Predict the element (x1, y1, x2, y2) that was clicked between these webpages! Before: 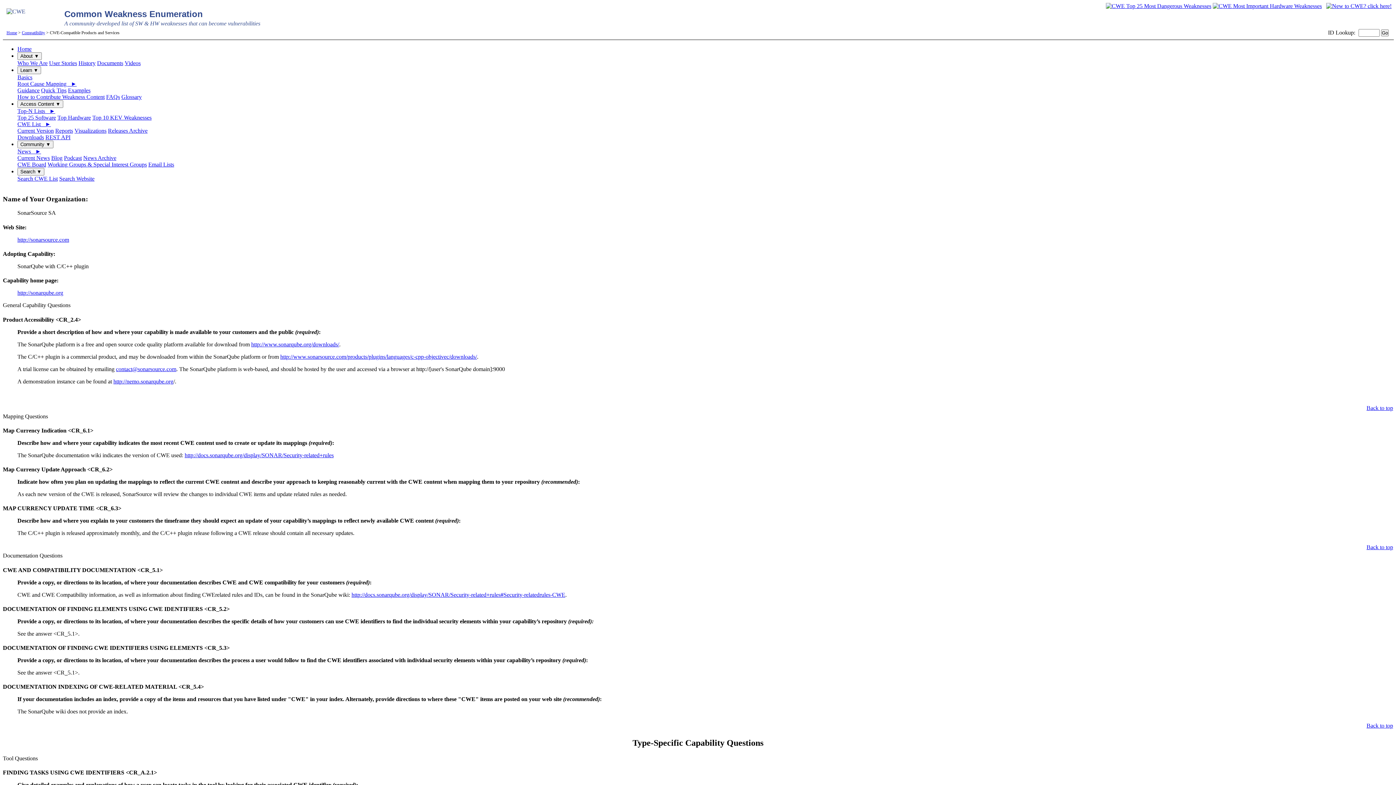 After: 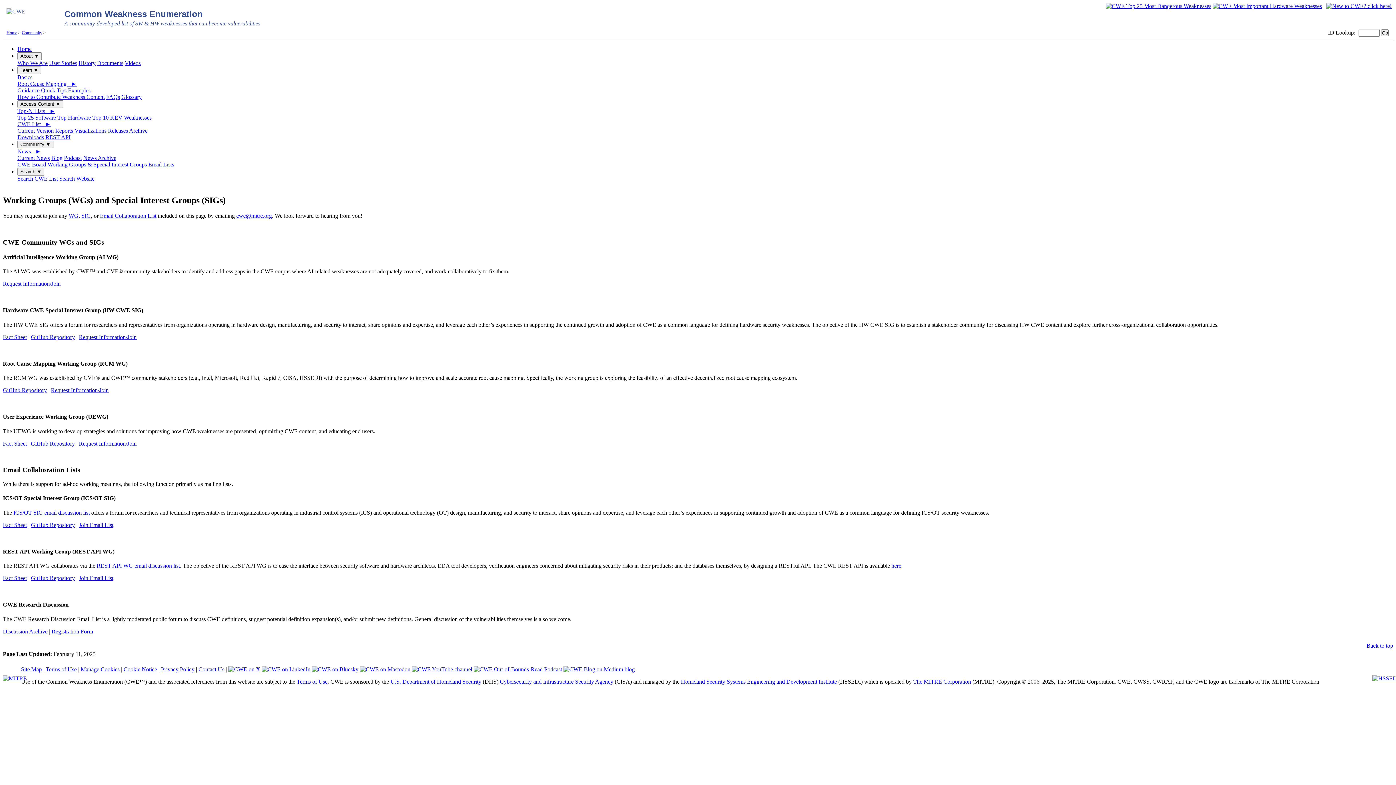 Action: label: Working Groups & Special Interest Groups bbox: (47, 161, 146, 167)